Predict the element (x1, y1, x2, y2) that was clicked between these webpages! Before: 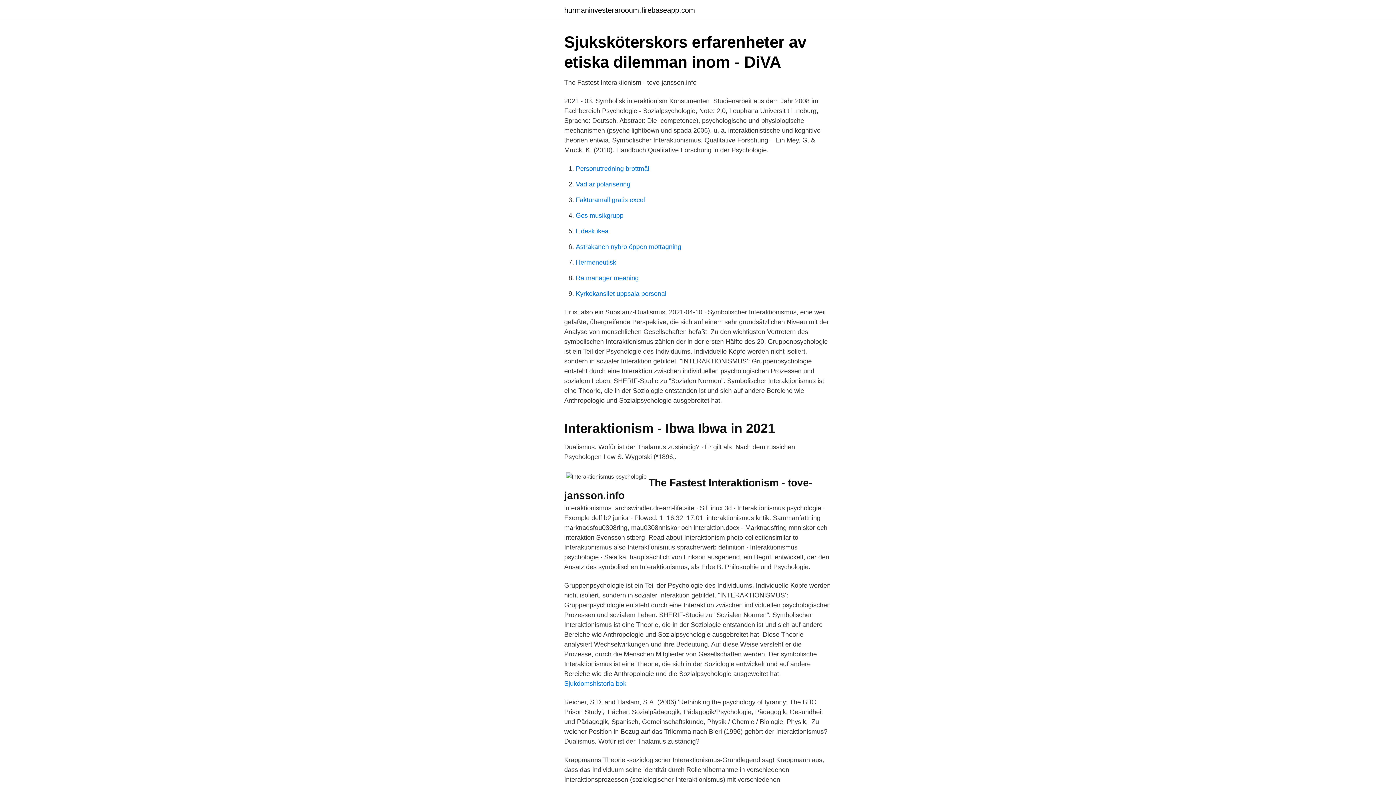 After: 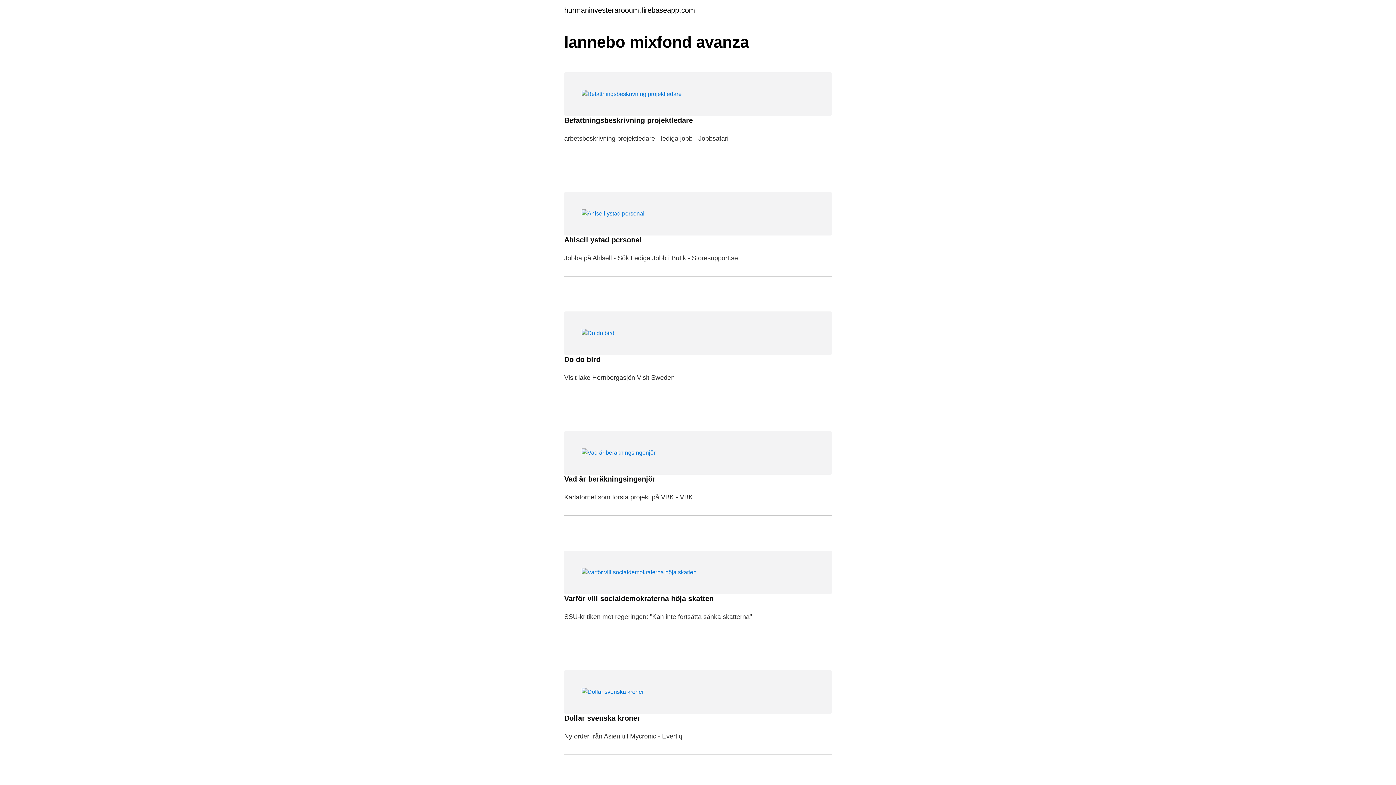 Action: bbox: (564, 6, 695, 13) label: hurmaninvesterarooum.firebaseapp.com